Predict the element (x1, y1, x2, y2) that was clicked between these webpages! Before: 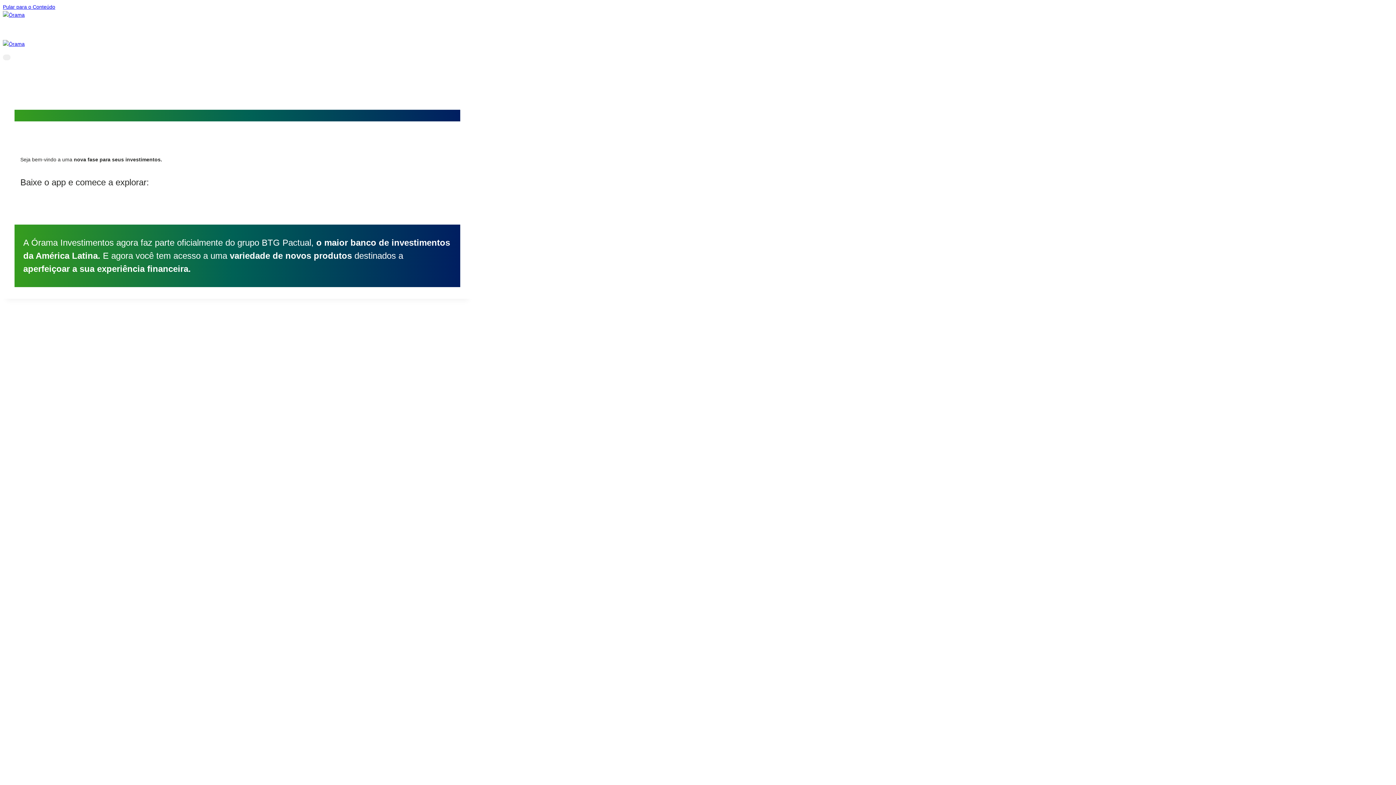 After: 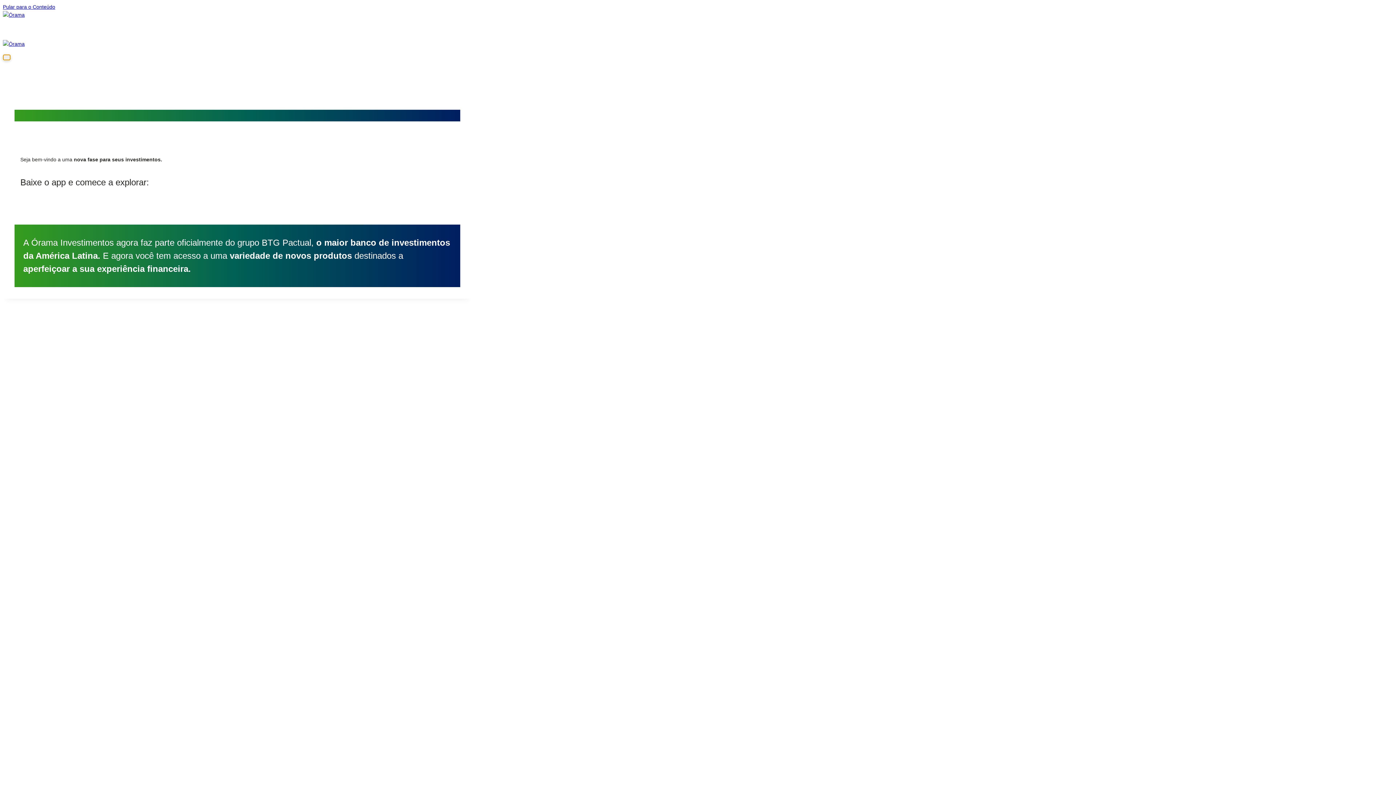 Action: label: Abrir Menu bbox: (2, 54, 10, 60)